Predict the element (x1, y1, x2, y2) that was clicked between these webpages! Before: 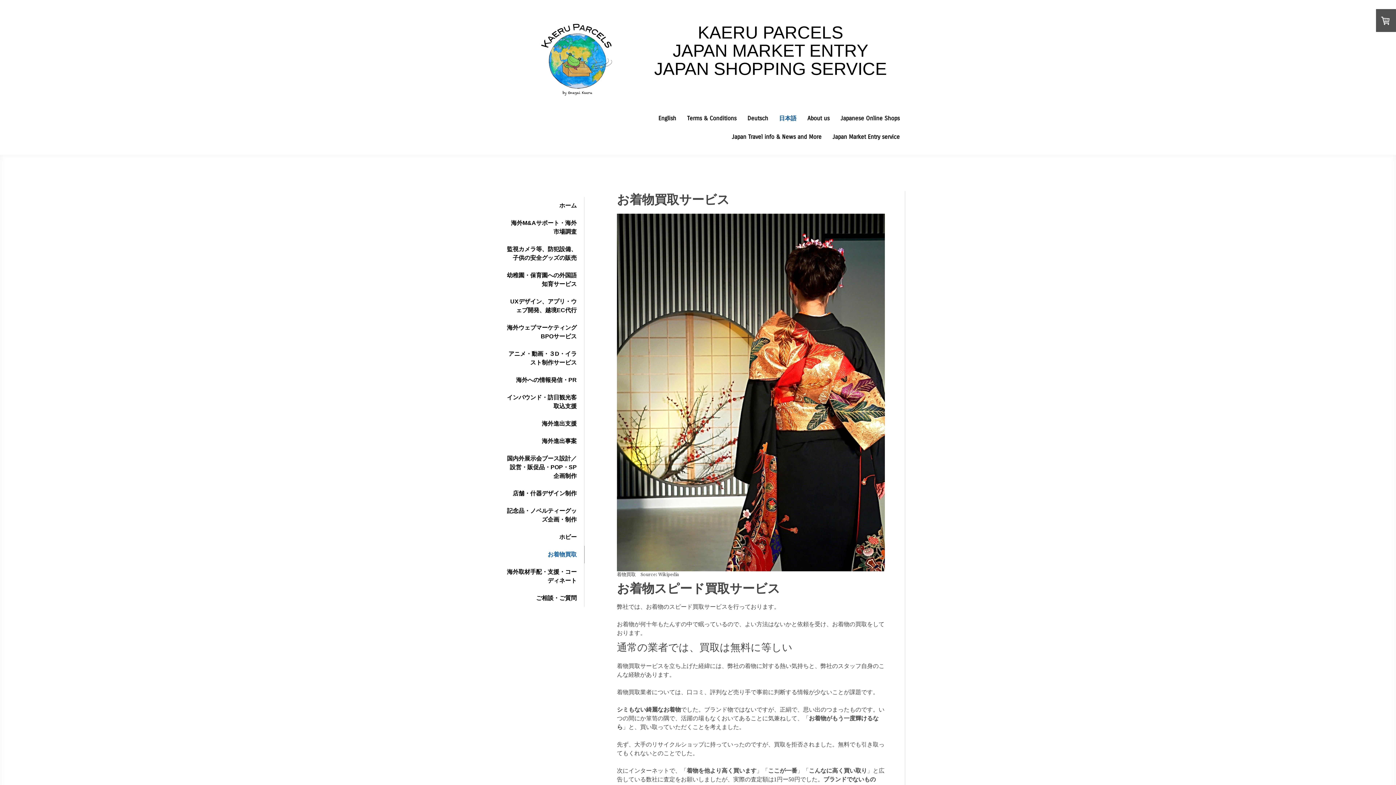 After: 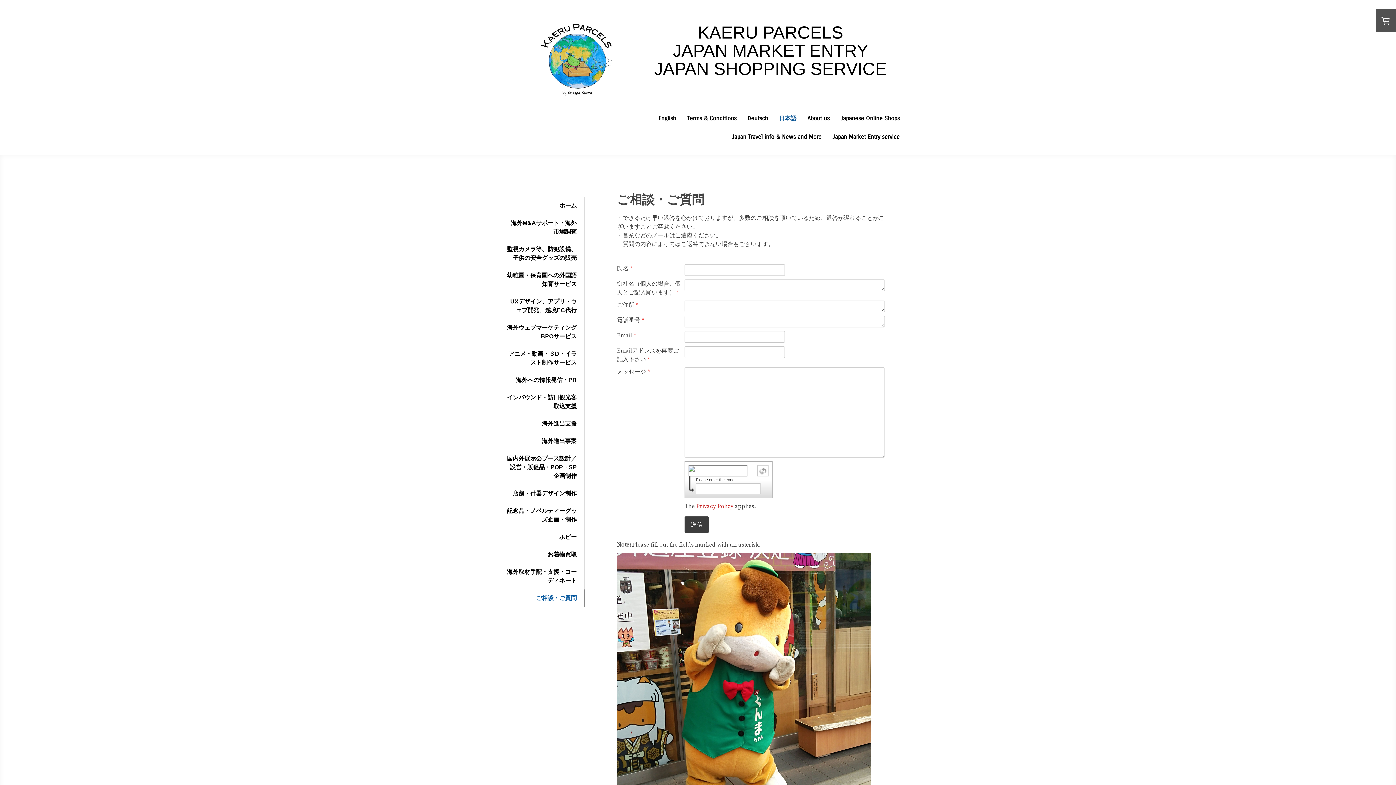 Action: label: ご相談・ご質問 bbox: (505, 589, 584, 607)